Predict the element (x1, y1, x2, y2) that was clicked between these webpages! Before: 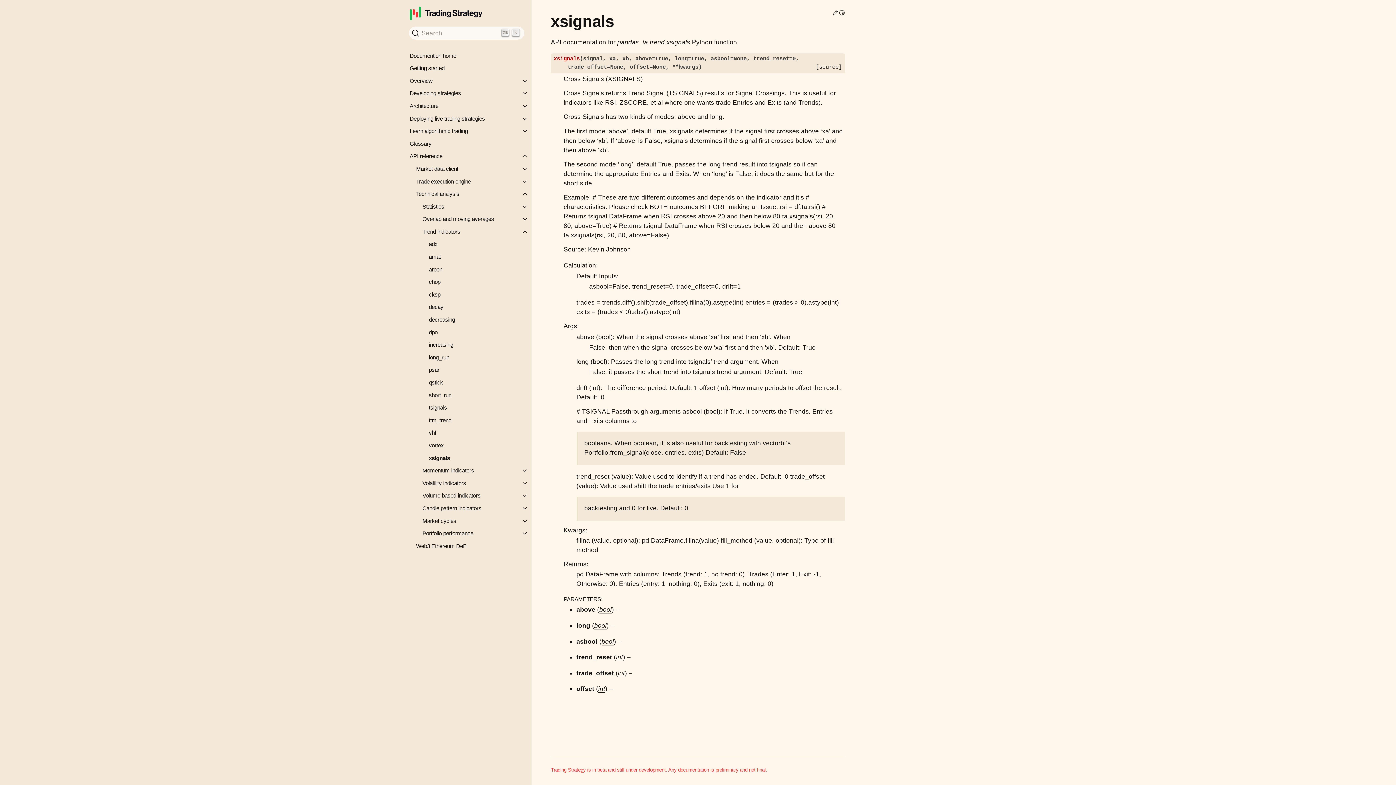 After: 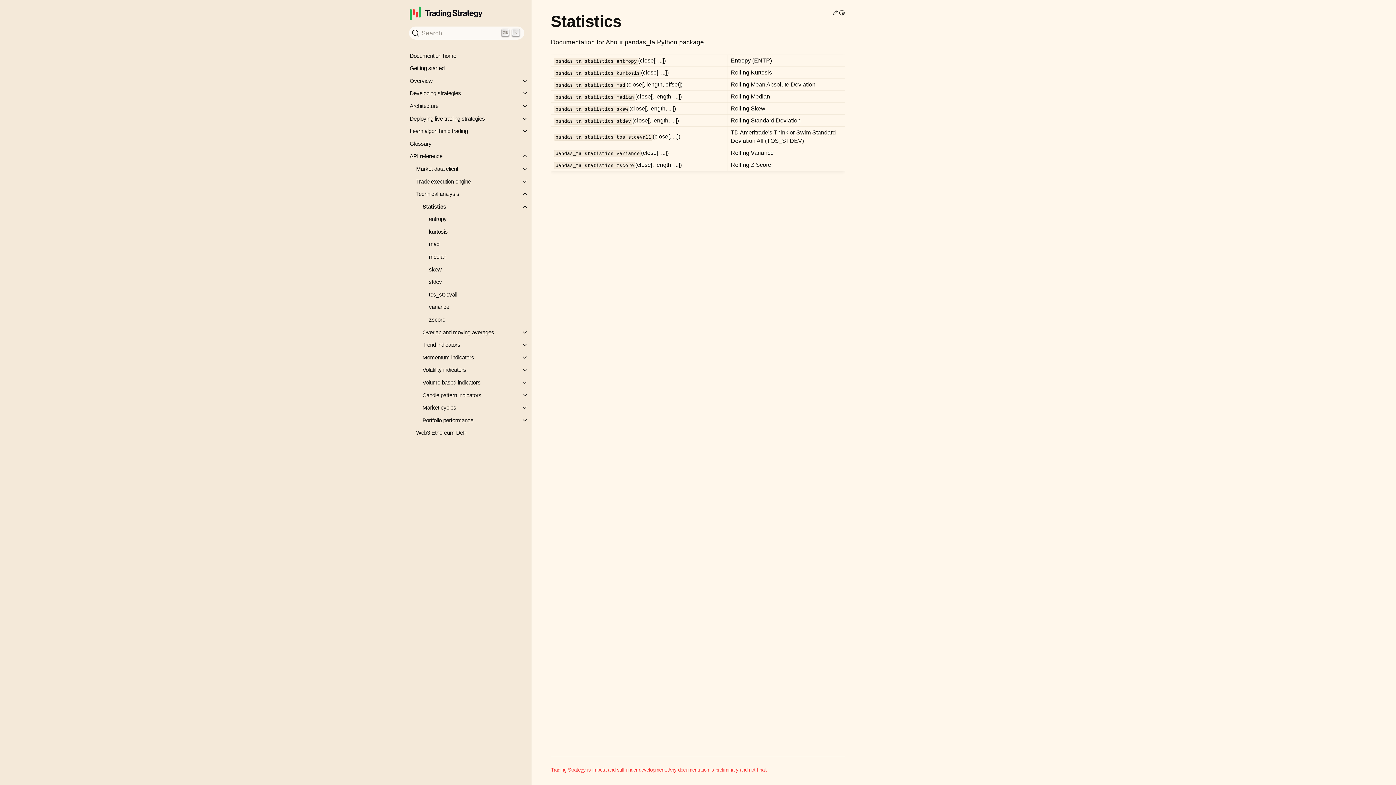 Action: bbox: (416, 200, 531, 212) label: Statistics